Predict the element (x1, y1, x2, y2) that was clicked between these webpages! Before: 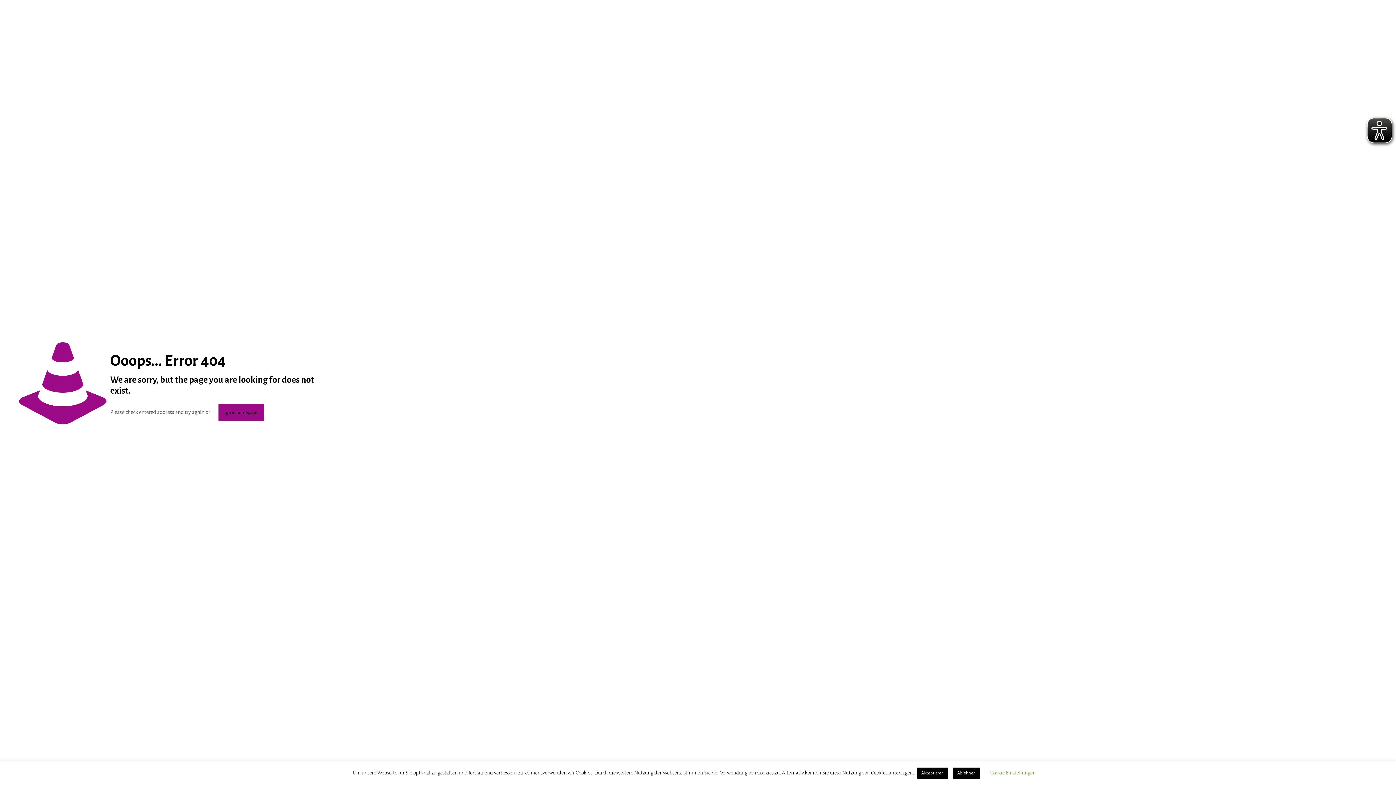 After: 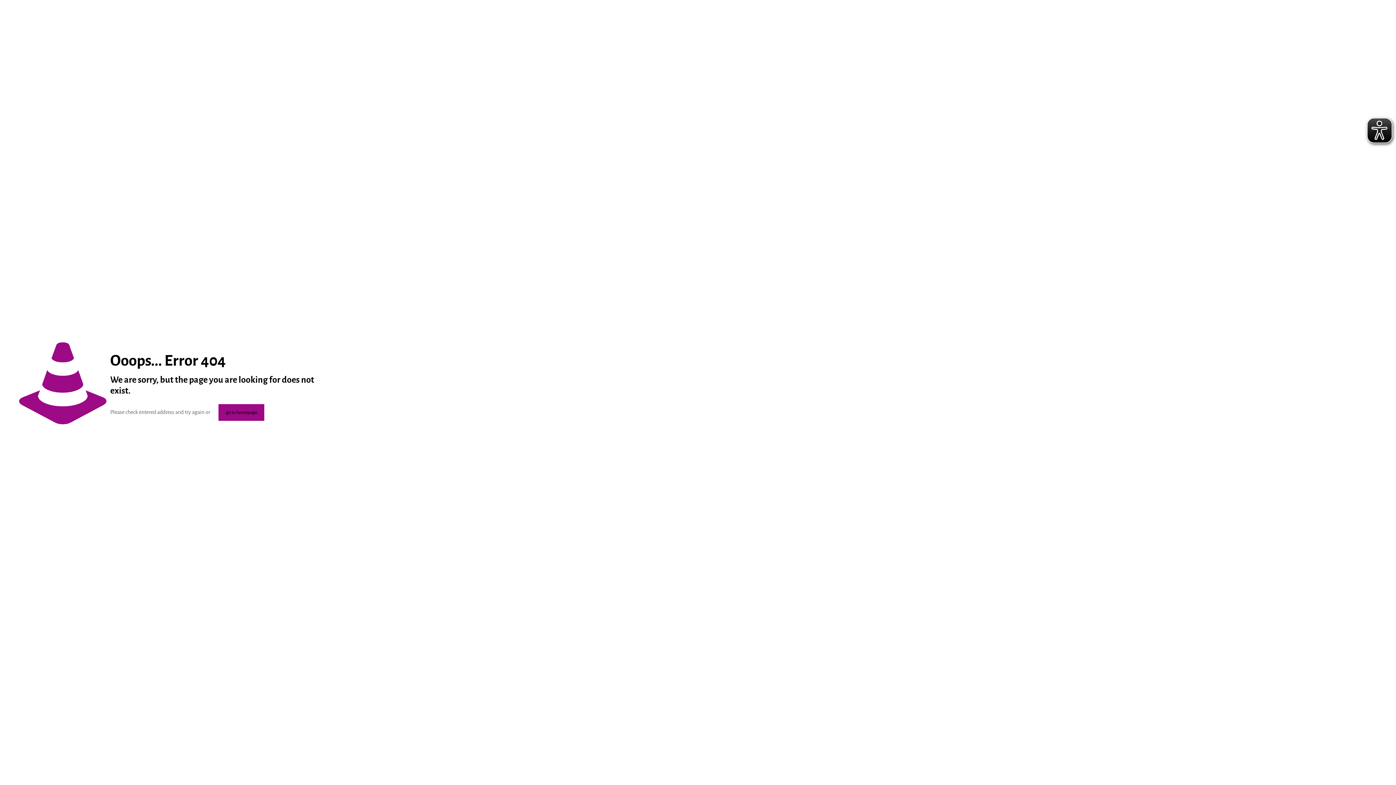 Action: bbox: (917, 768, 948, 779) label: Akzeptieren